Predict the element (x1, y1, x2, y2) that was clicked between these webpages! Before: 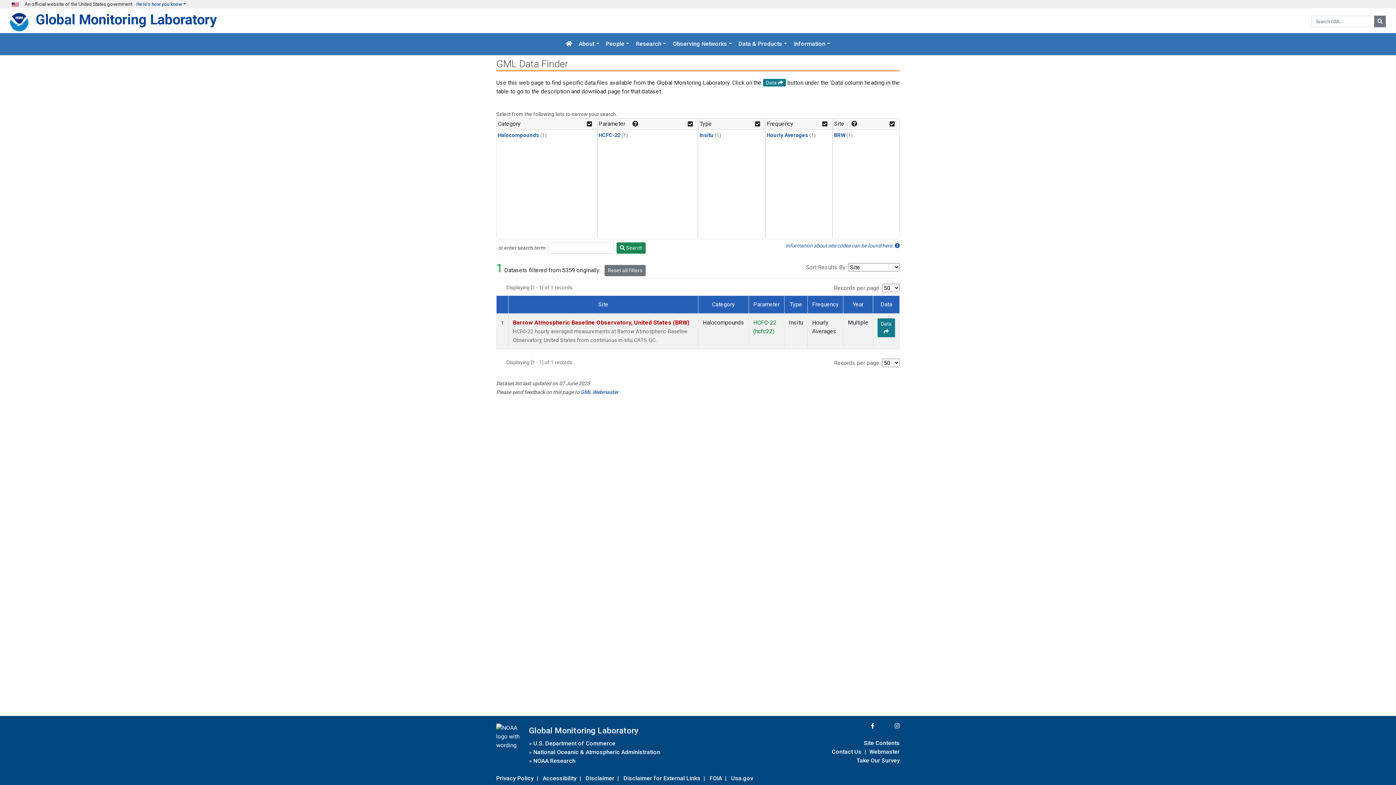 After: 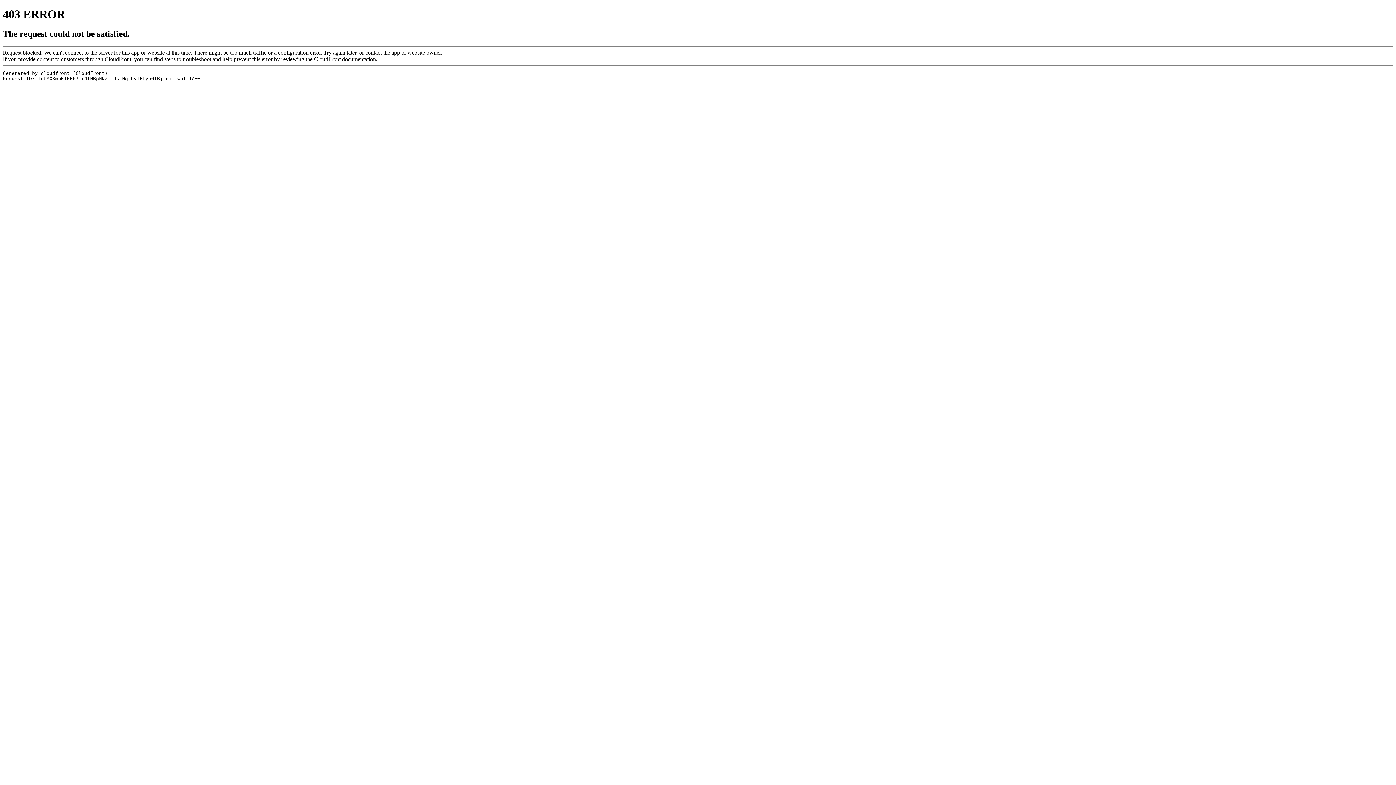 Action: bbox: (533, 756, 575, 766) label: NOAA Research